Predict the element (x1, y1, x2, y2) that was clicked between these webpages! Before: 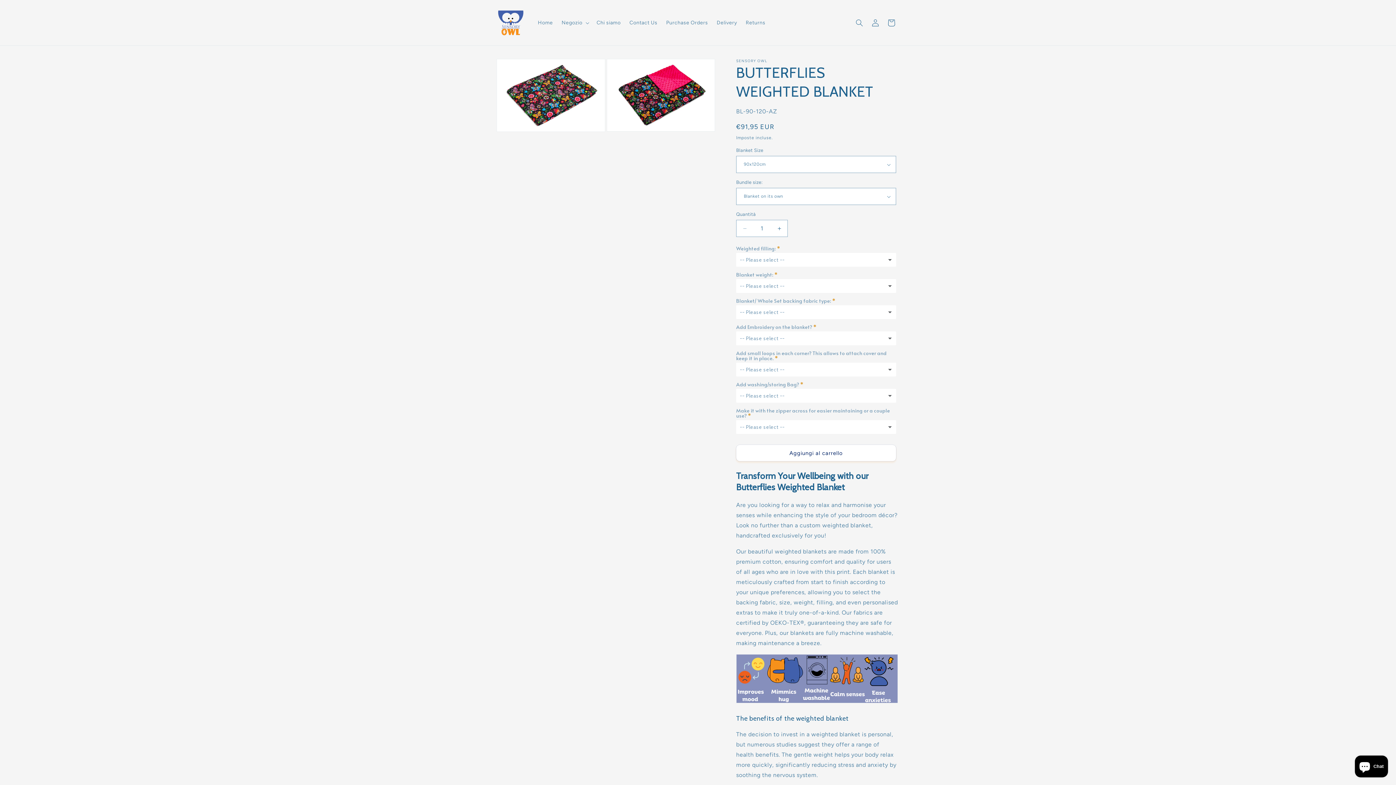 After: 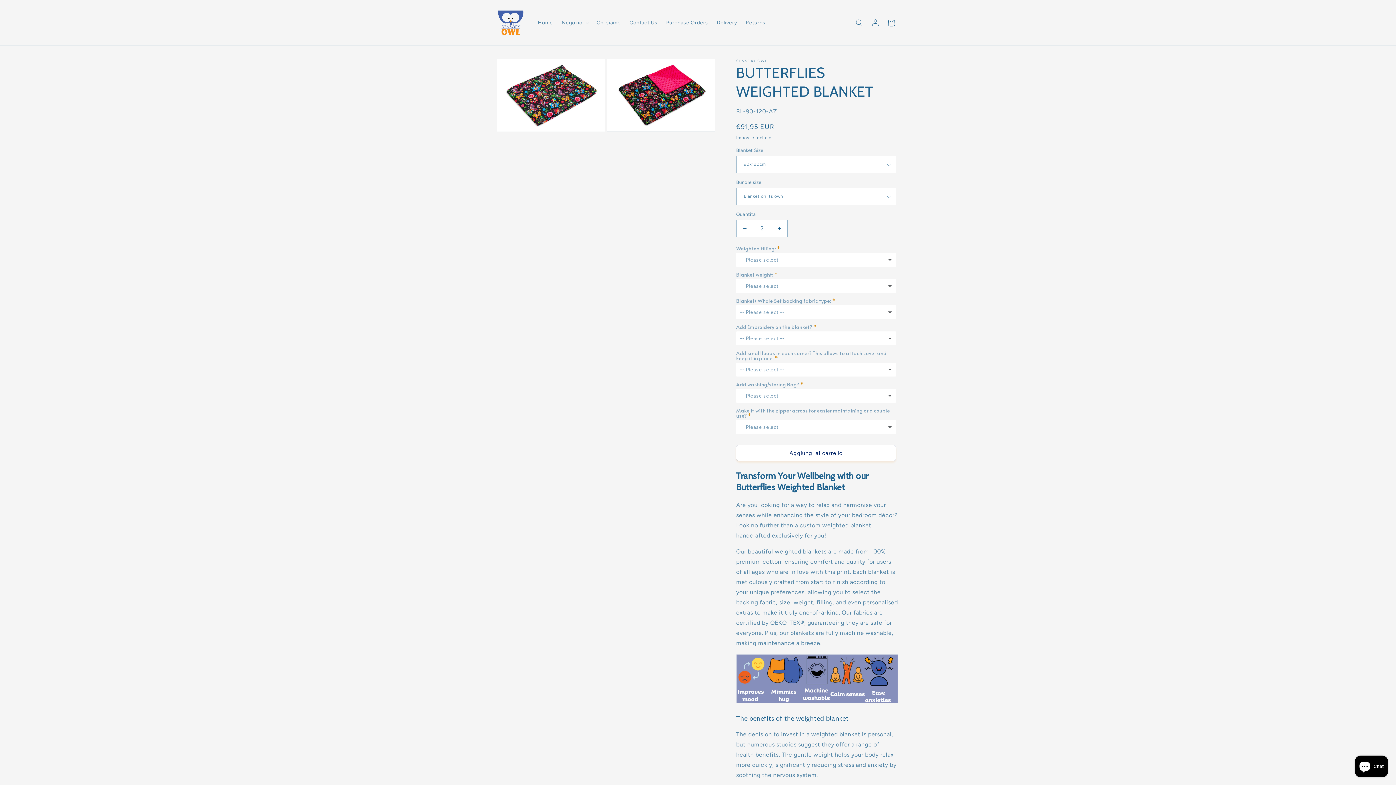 Action: bbox: (771, 220, 787, 237) label: Aumenta quantità per BUTTERFLIES WEIGHTED BLANKET